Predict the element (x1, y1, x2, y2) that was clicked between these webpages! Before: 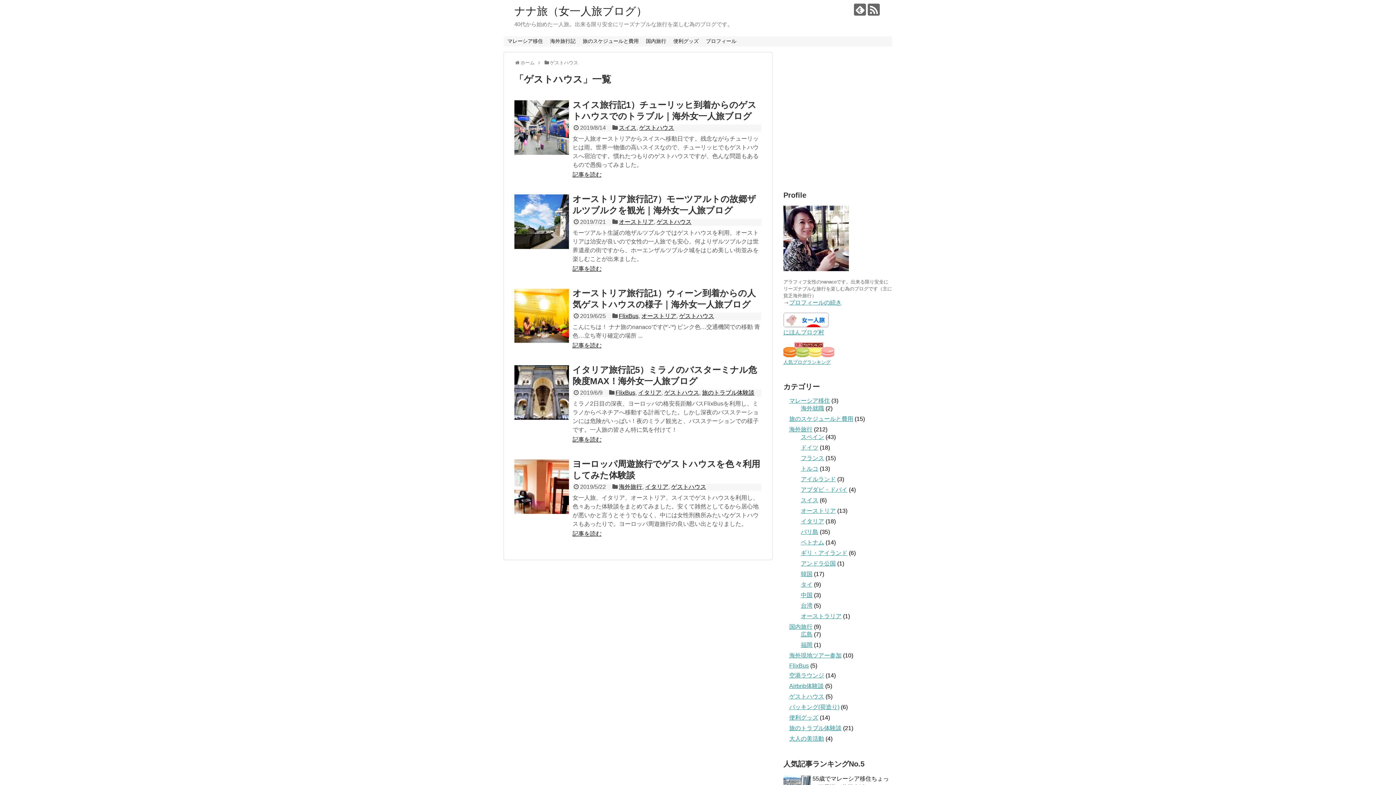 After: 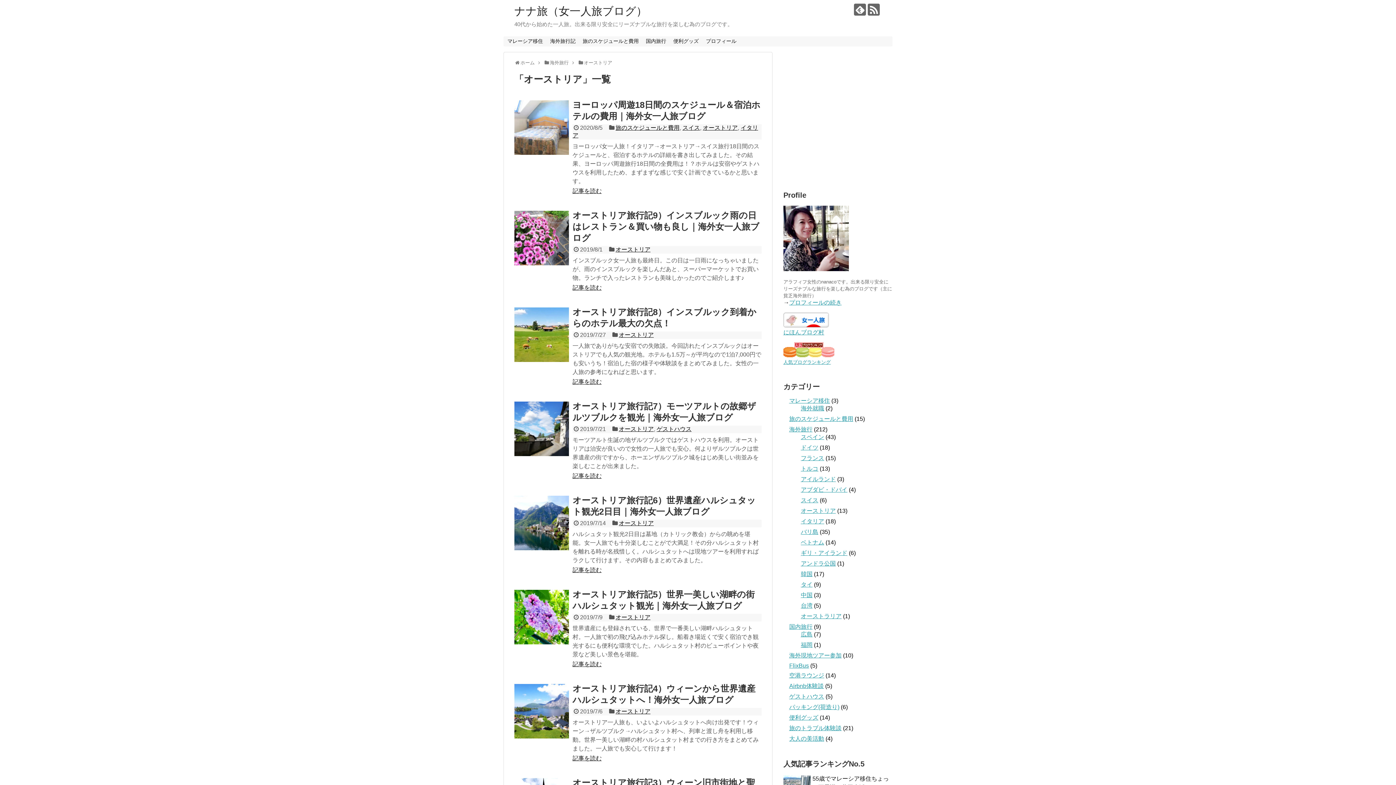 Action: bbox: (801, 508, 836, 514) label: オーストリア